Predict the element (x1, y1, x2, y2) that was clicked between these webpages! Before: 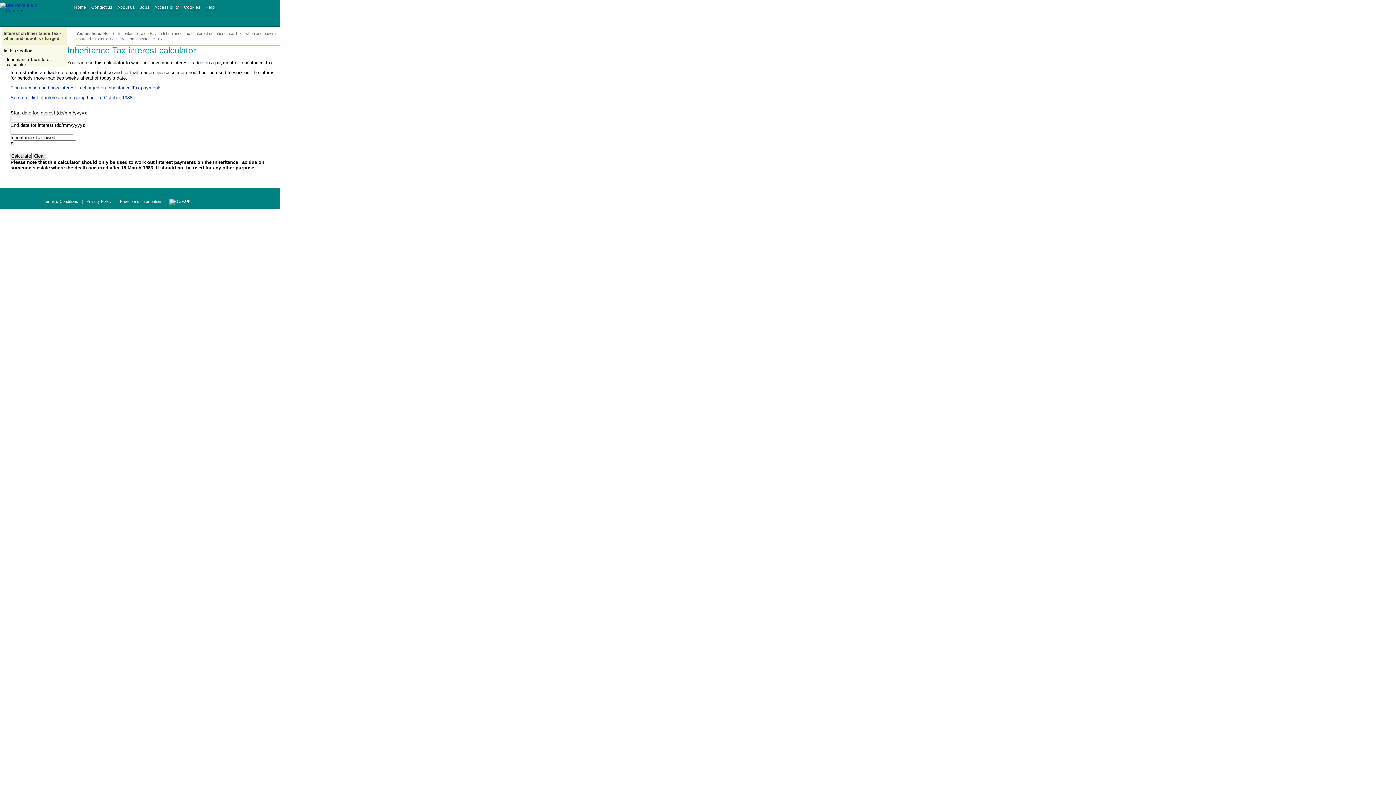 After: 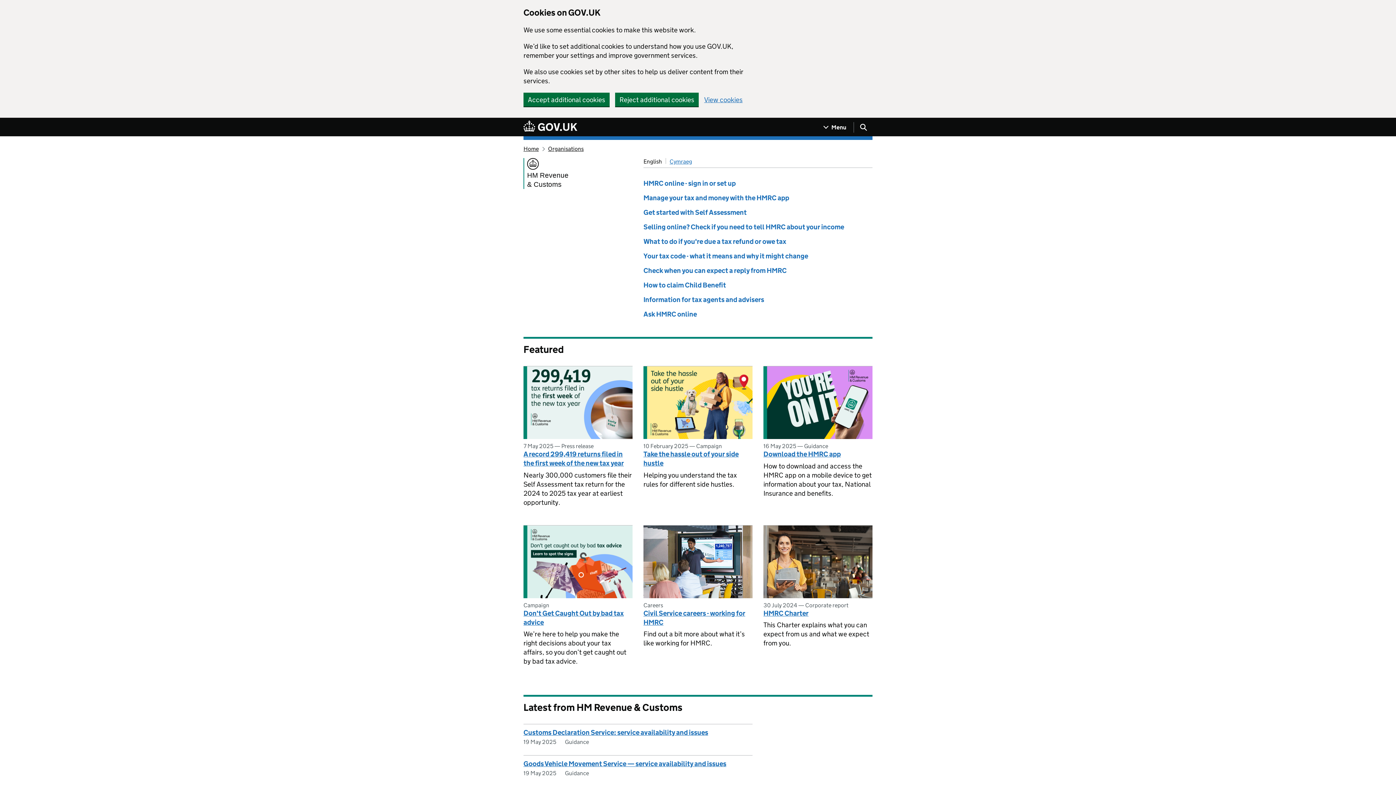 Action: bbox: (74, 5, 86, 11) label: Home